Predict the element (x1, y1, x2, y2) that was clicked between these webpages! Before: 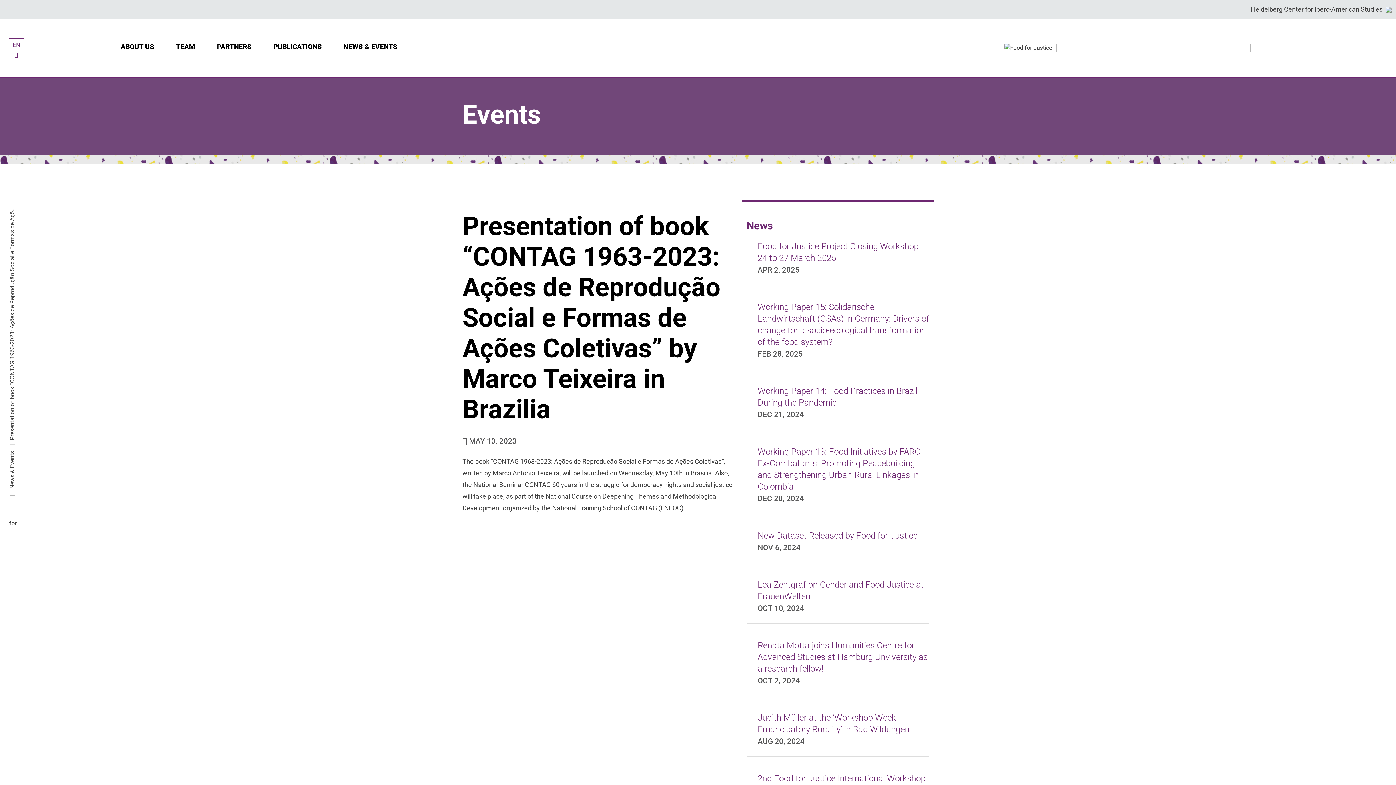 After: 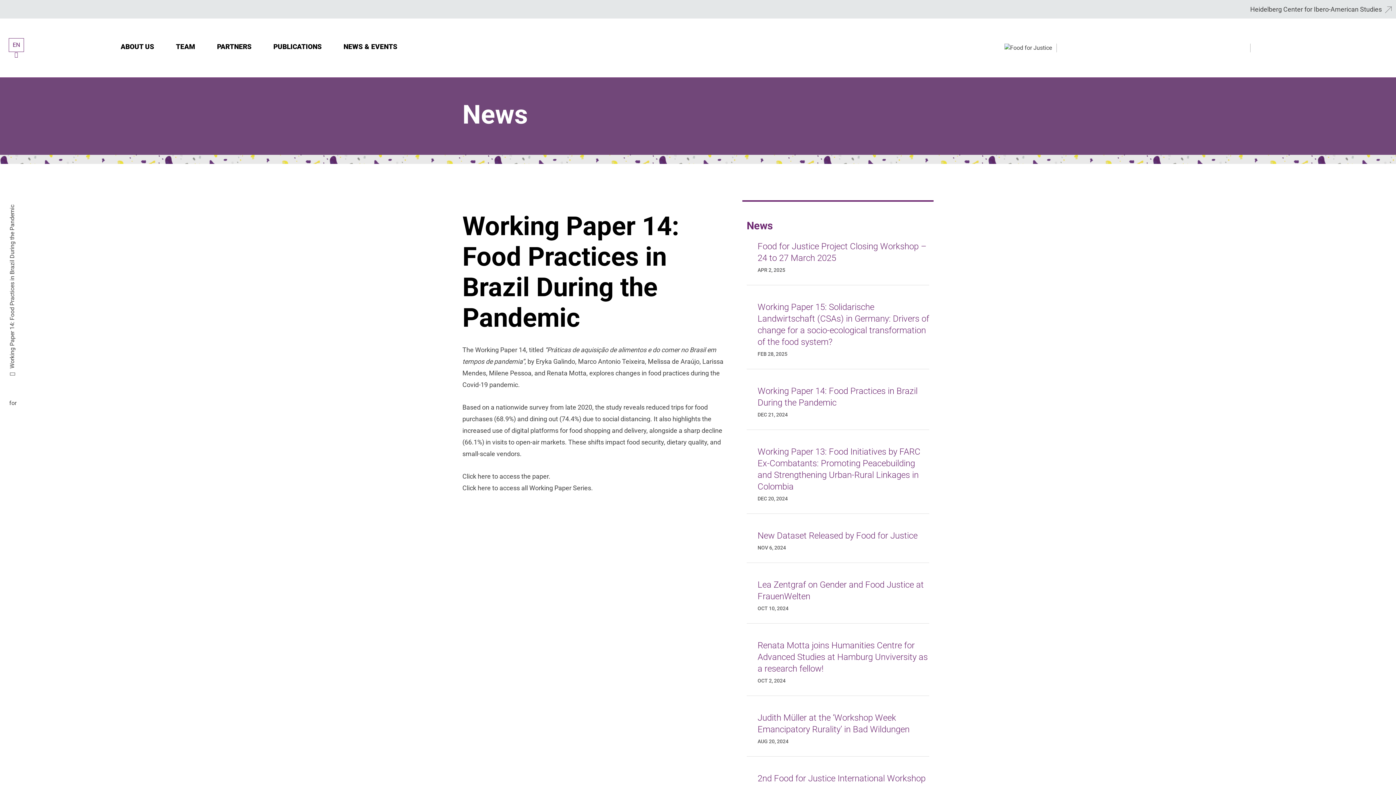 Action: bbox: (757, 386, 917, 408) label: Working Paper 14: Food Practices in Brazil During the Pandemic